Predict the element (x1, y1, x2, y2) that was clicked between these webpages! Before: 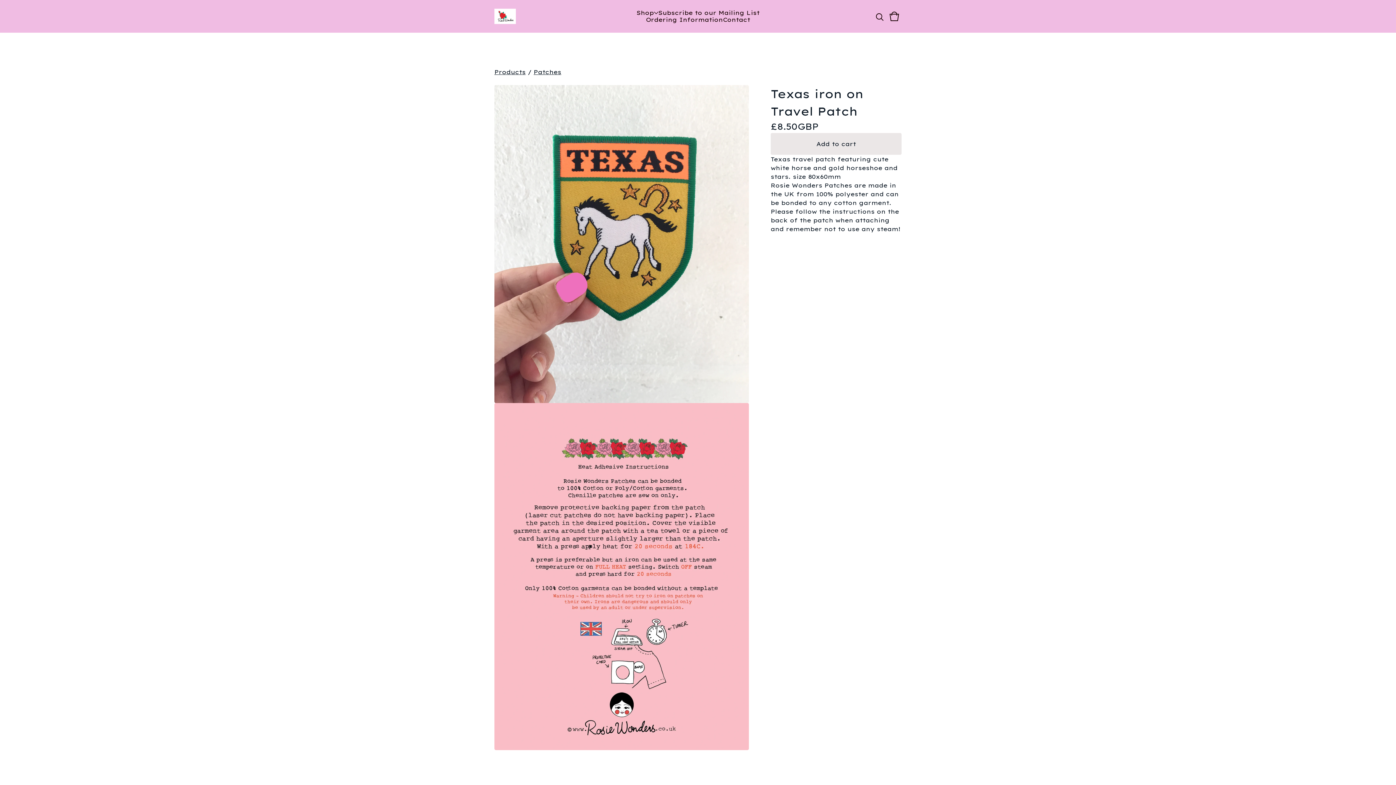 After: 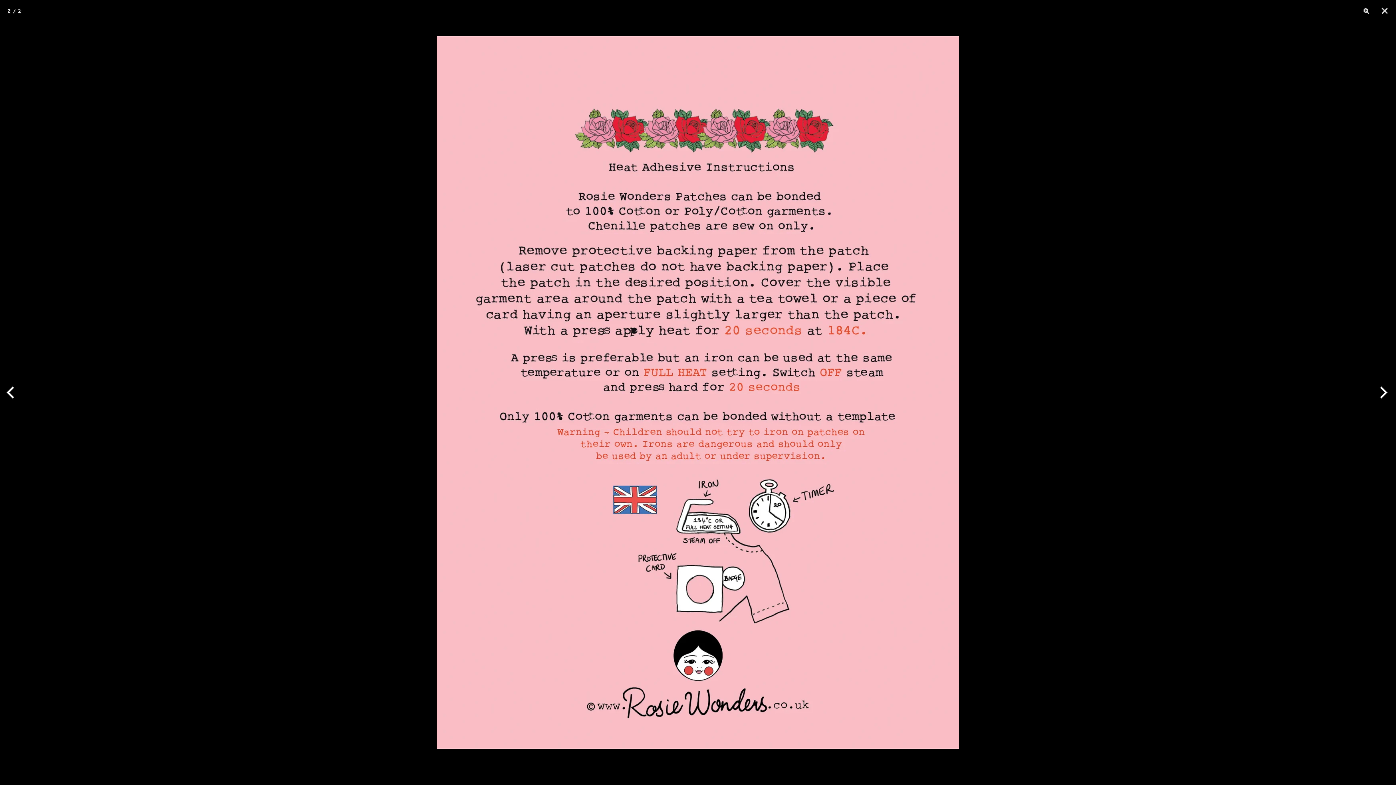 Action: label: Open image 2 in image viewer bbox: (494, 403, 749, 750)